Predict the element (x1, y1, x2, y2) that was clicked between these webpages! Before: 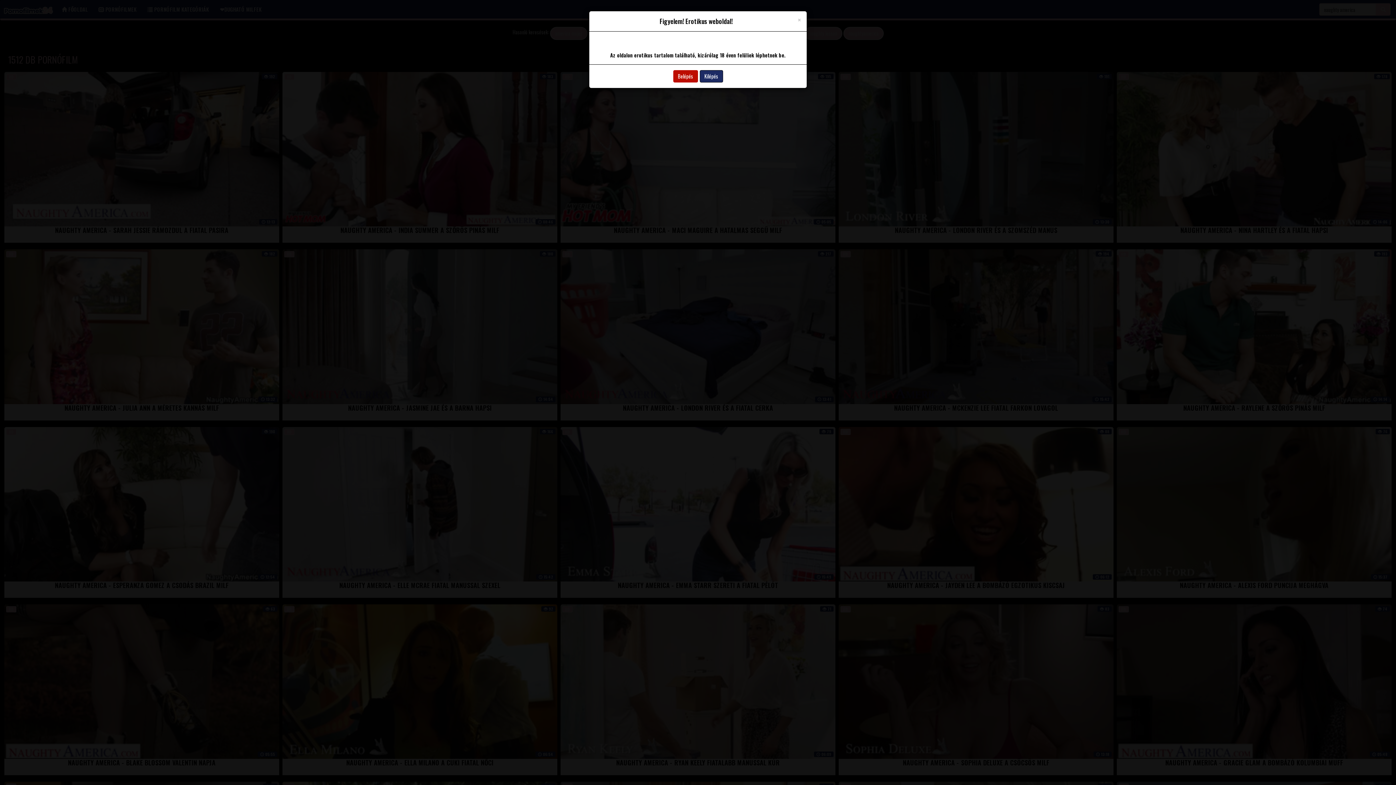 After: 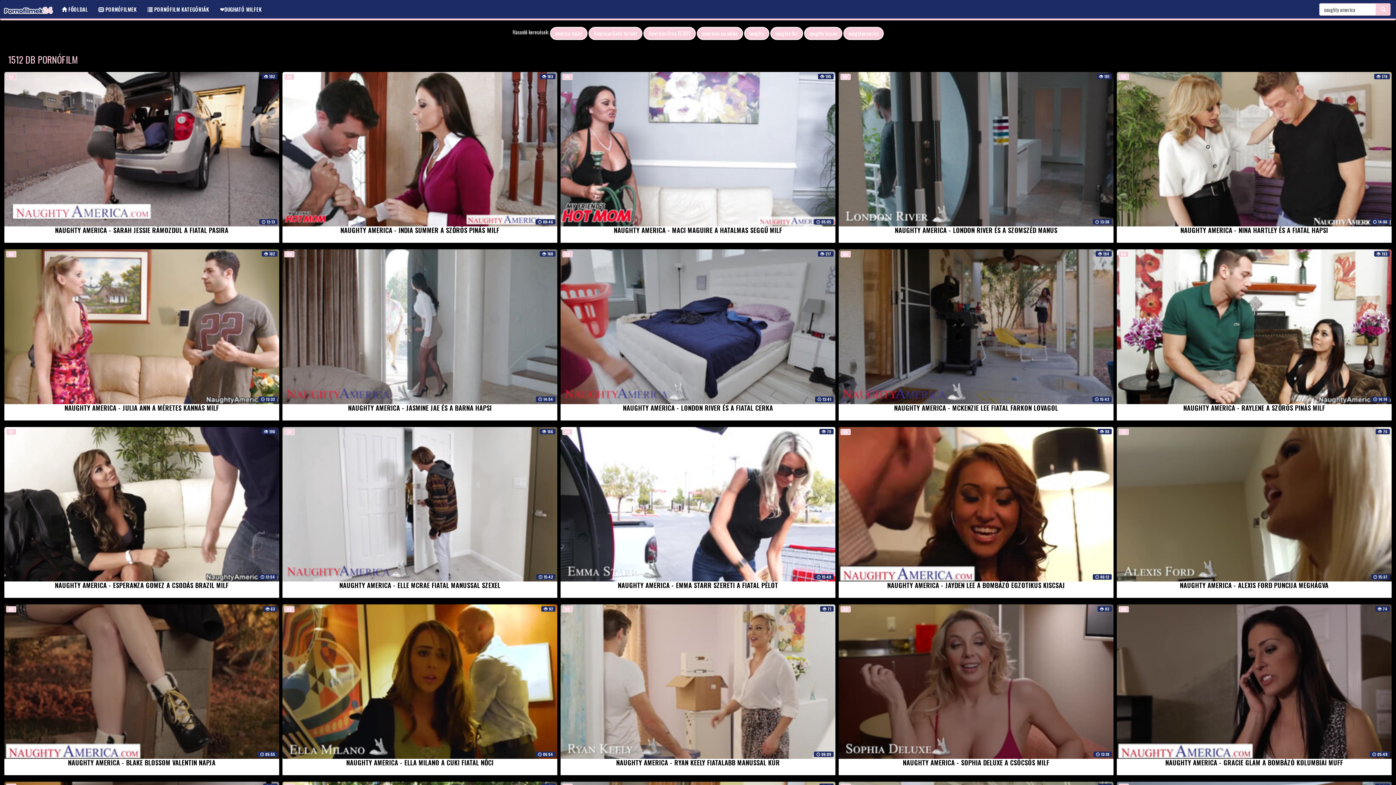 Action: label: Close bbox: (797, 16, 801, 23)